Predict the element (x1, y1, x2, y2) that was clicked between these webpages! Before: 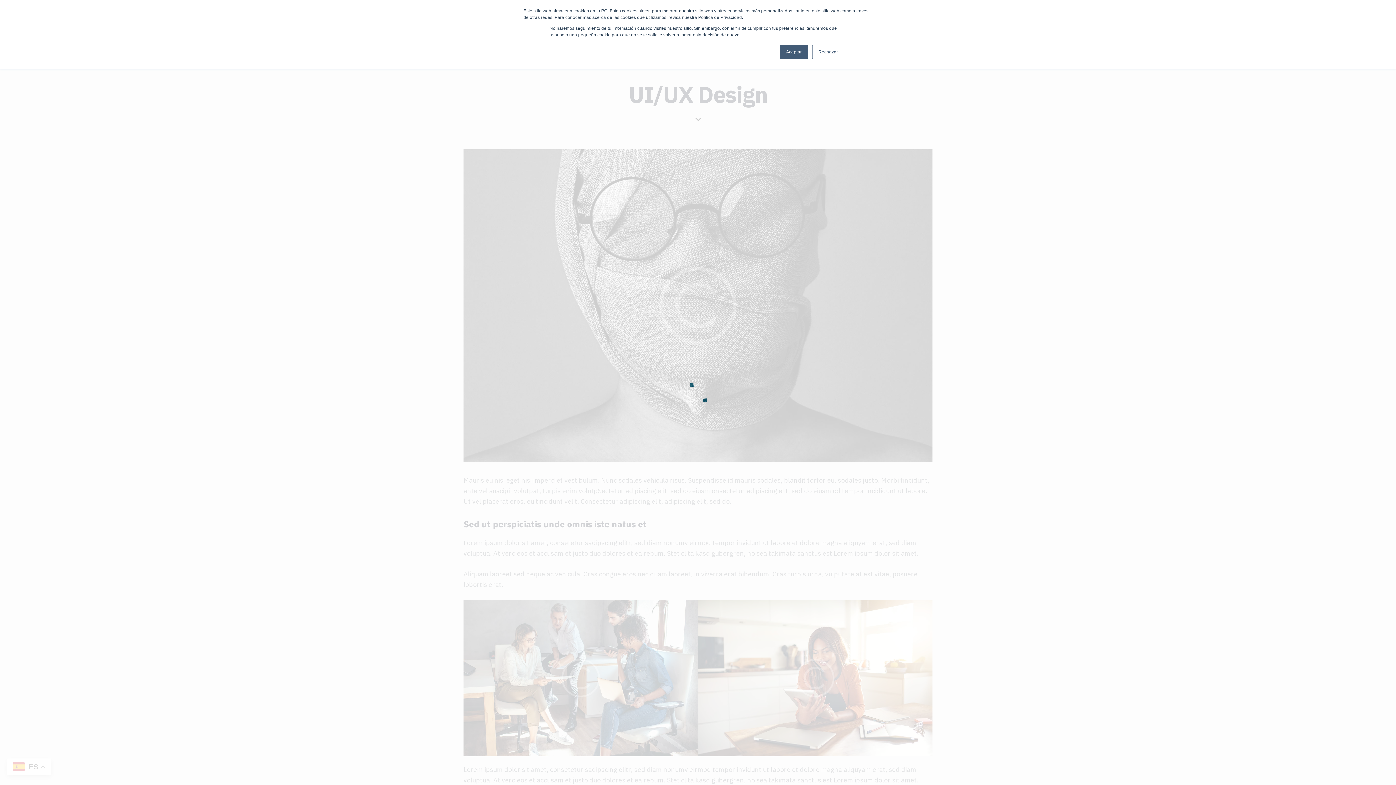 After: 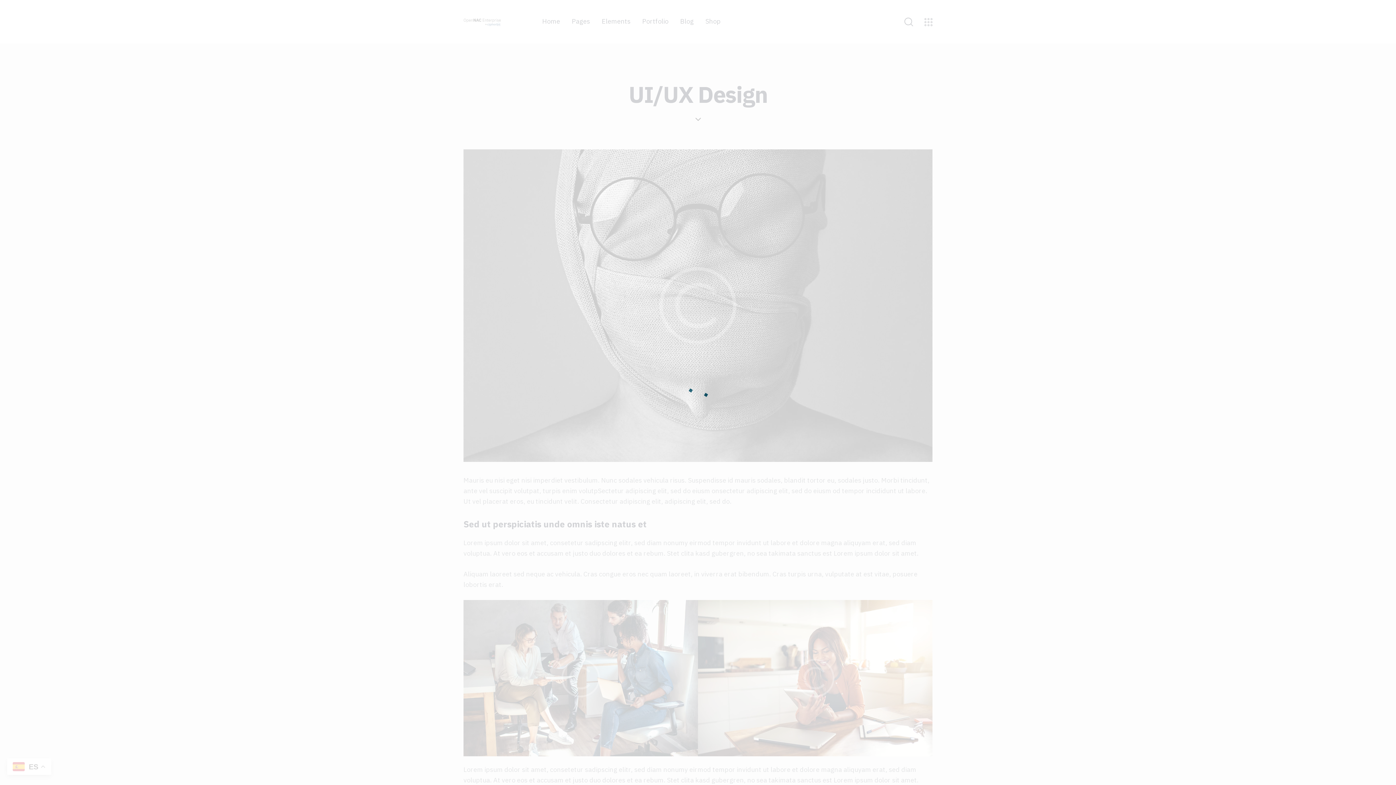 Action: bbox: (812, 44, 844, 59) label: Rechazar